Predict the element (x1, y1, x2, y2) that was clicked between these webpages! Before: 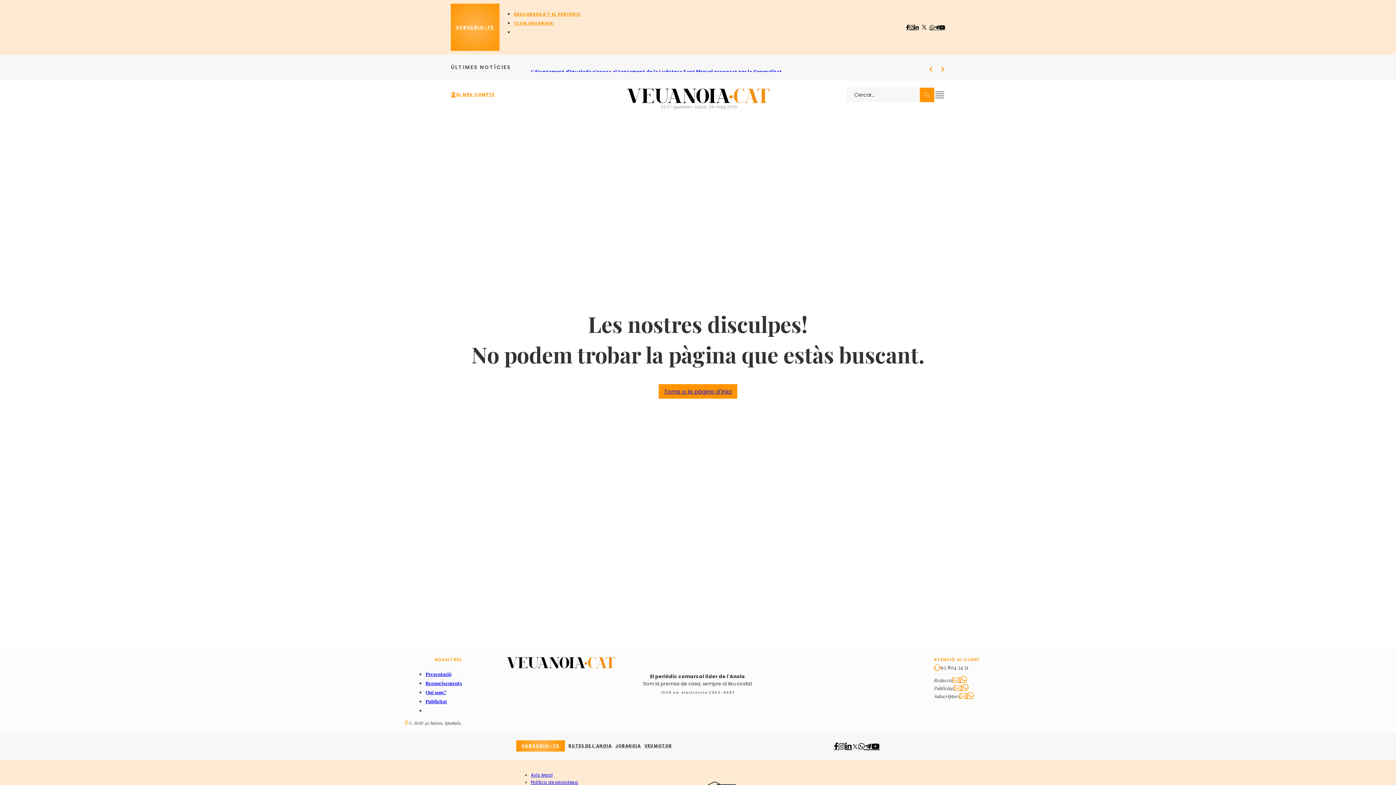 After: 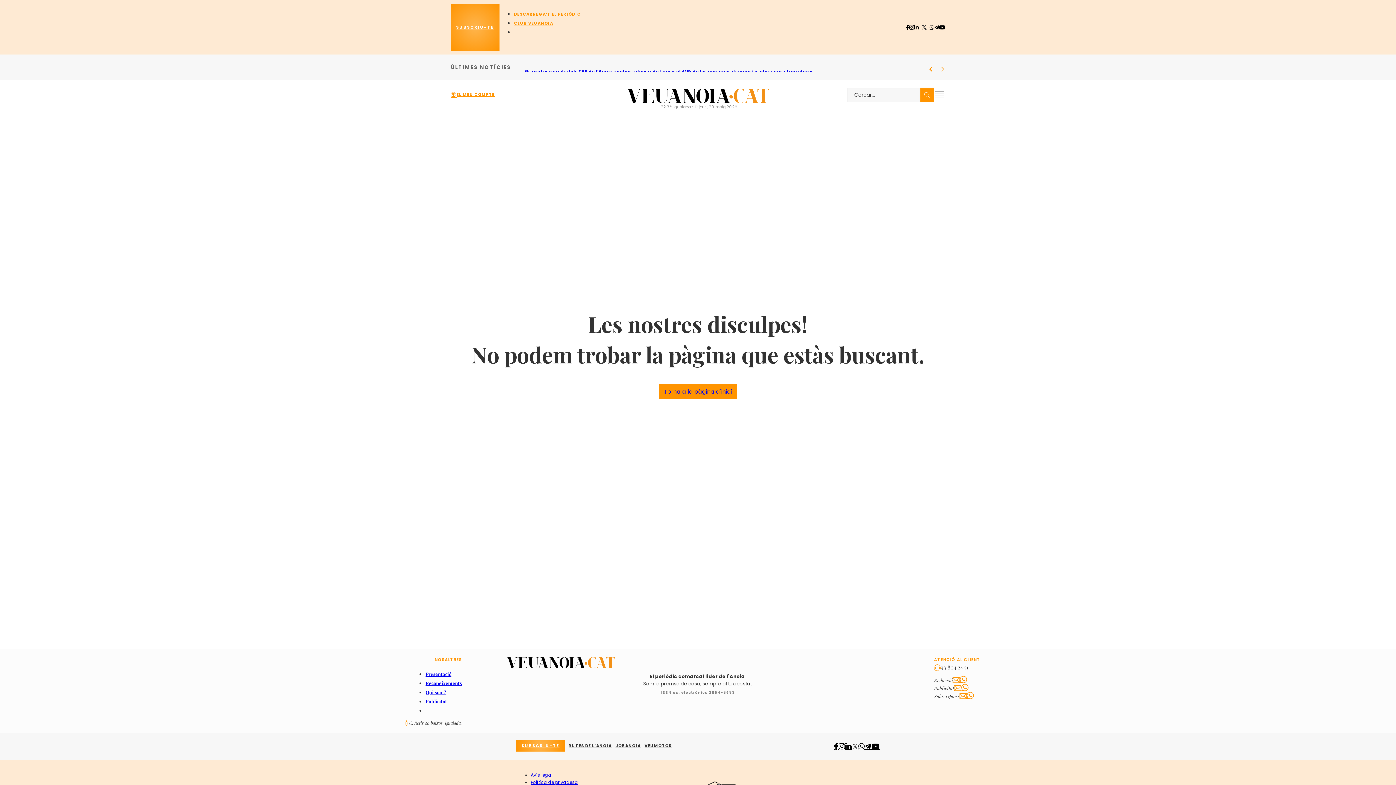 Action: bbox: (961, 684, 968, 692)